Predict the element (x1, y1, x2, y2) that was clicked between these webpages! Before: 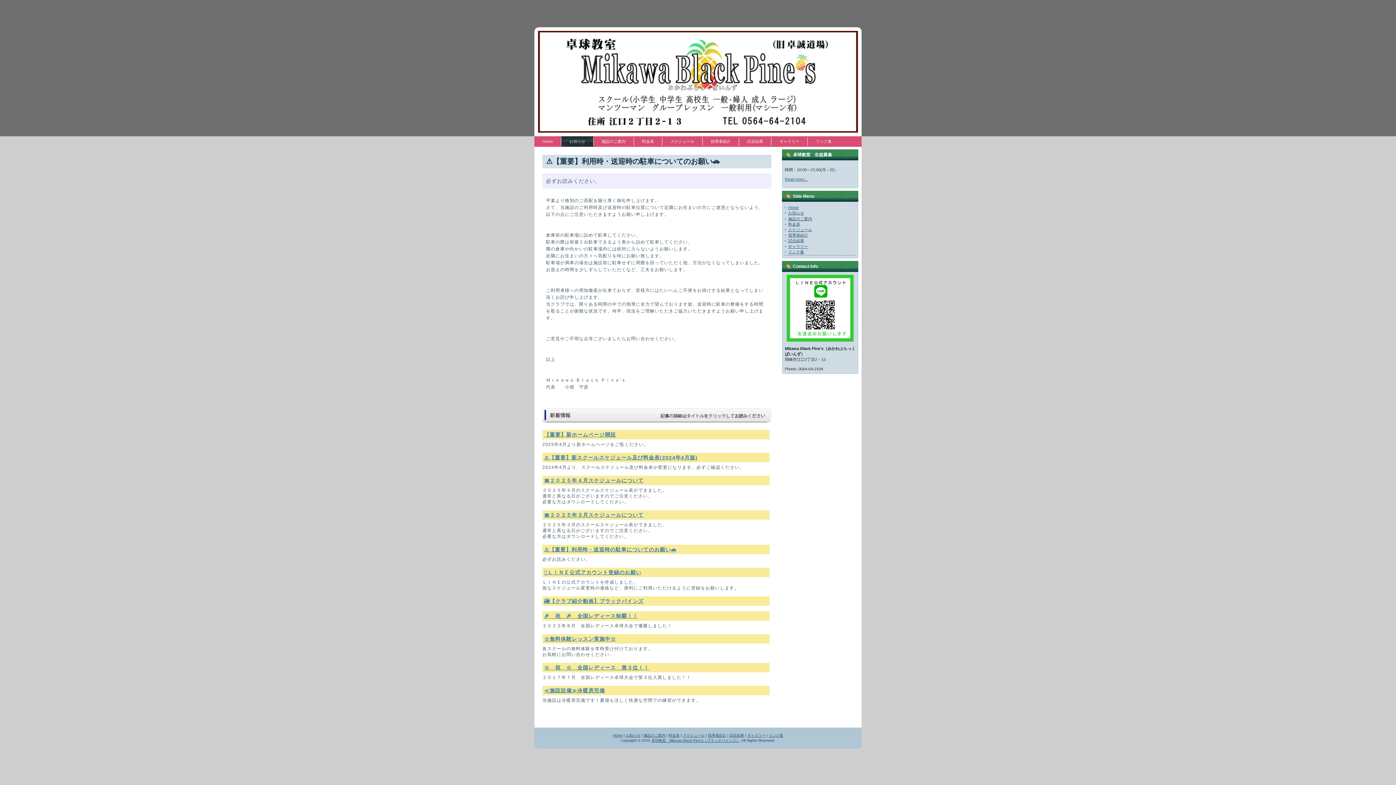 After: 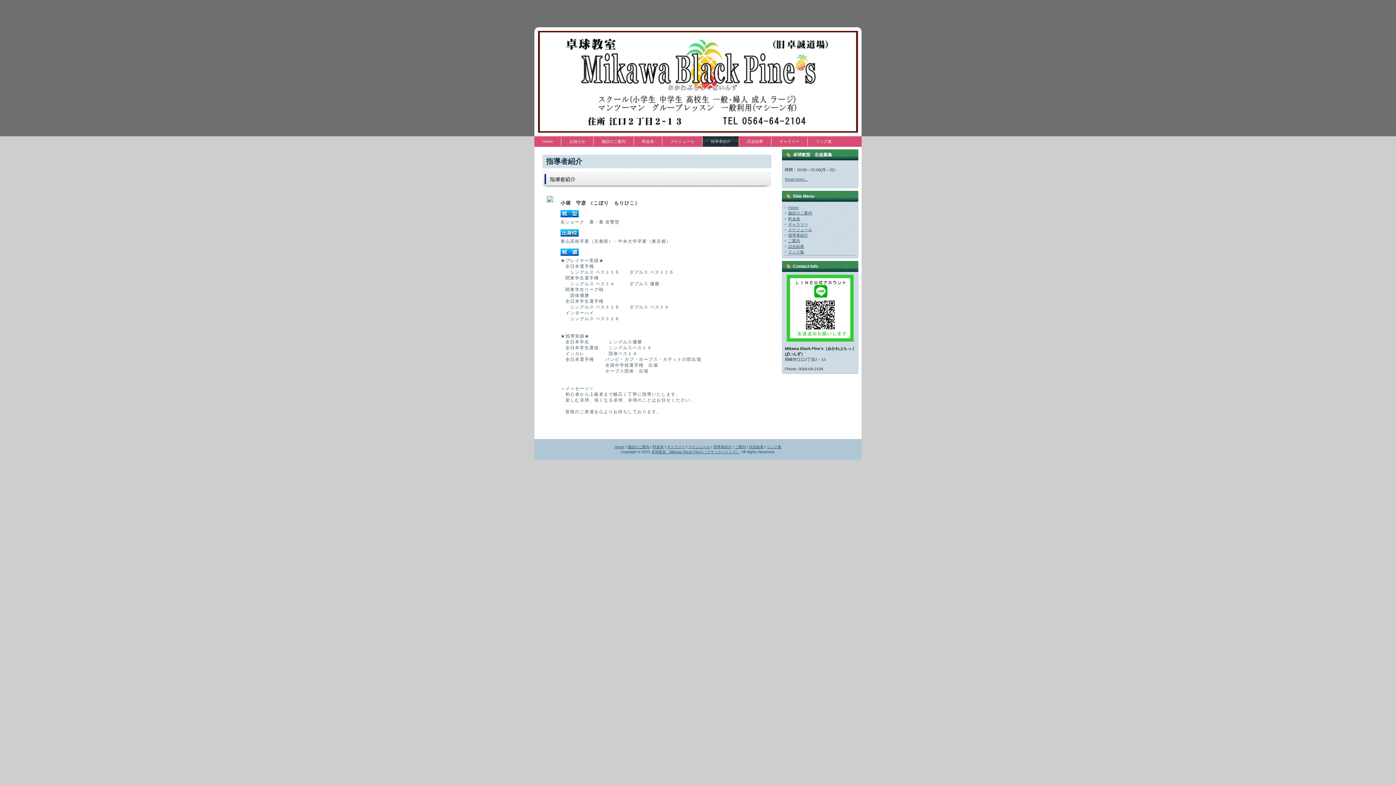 Action: bbox: (708, 733, 726, 737) label: 指導者紹介